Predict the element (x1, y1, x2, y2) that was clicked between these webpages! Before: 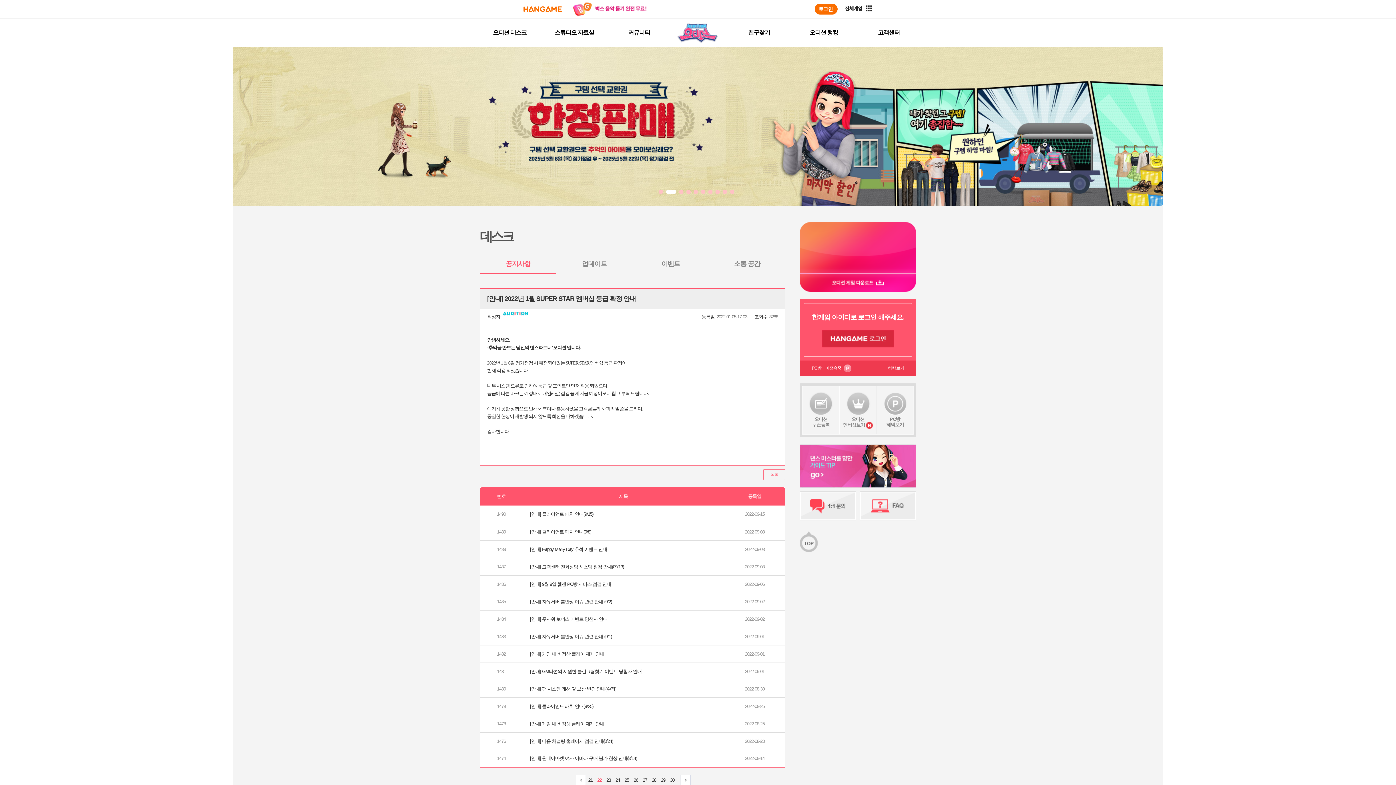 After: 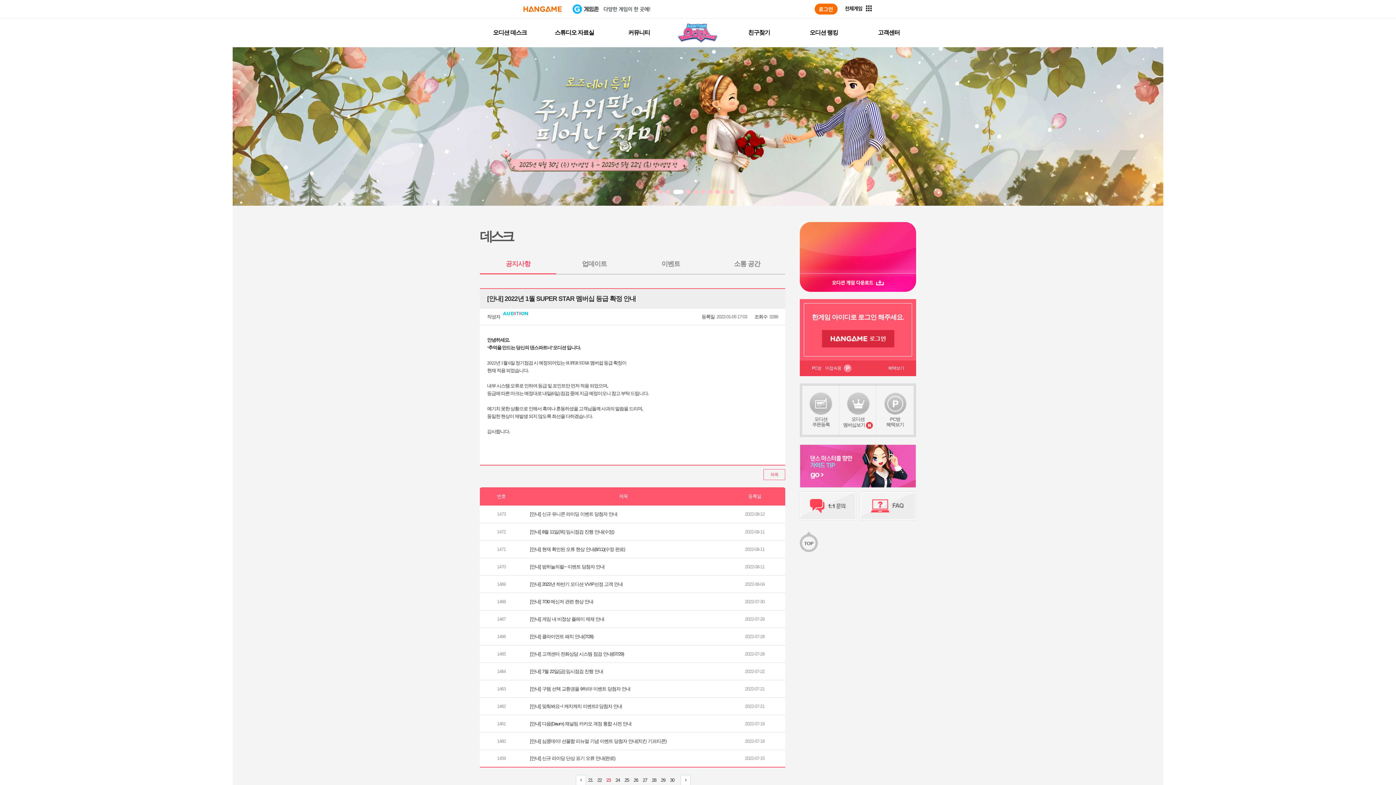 Action: label: 23 bbox: (604, 775, 613, 785)